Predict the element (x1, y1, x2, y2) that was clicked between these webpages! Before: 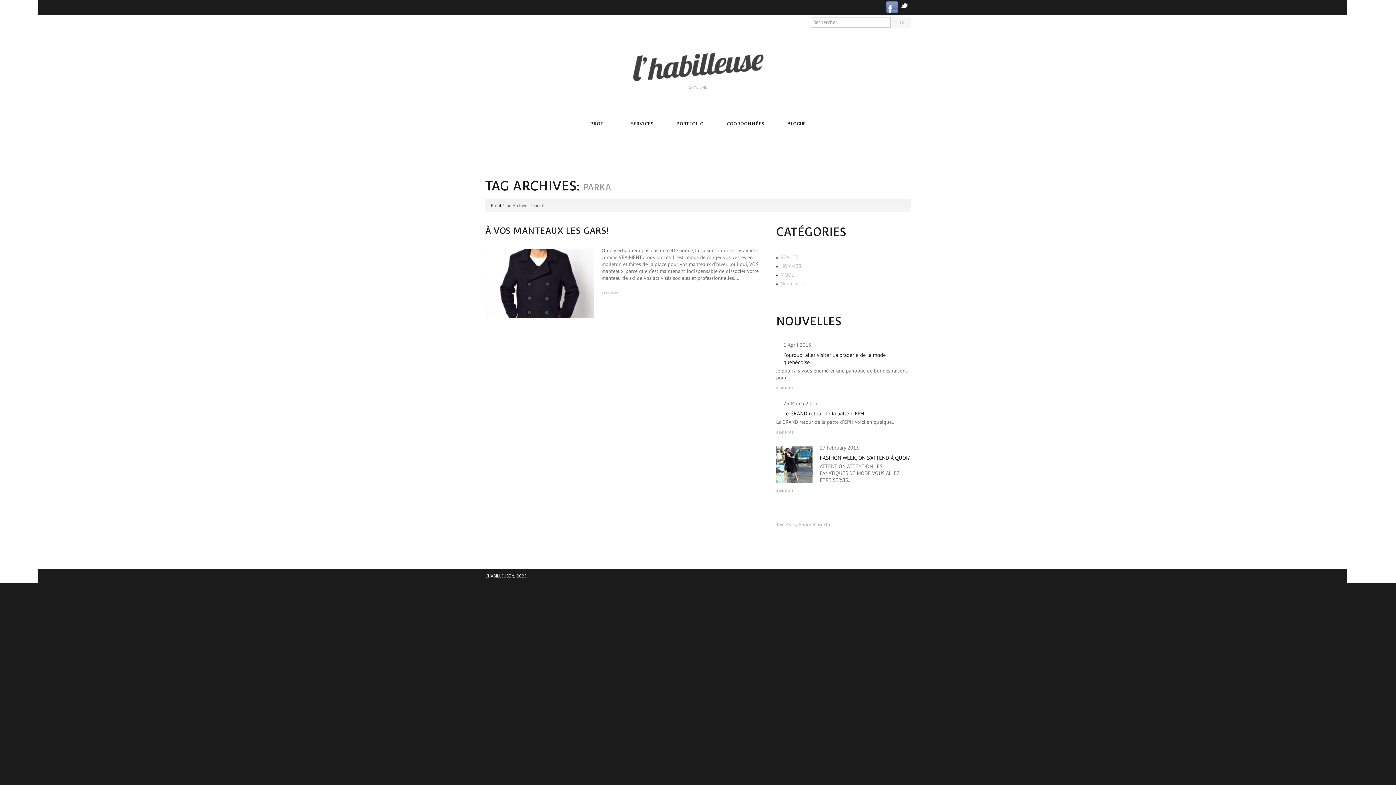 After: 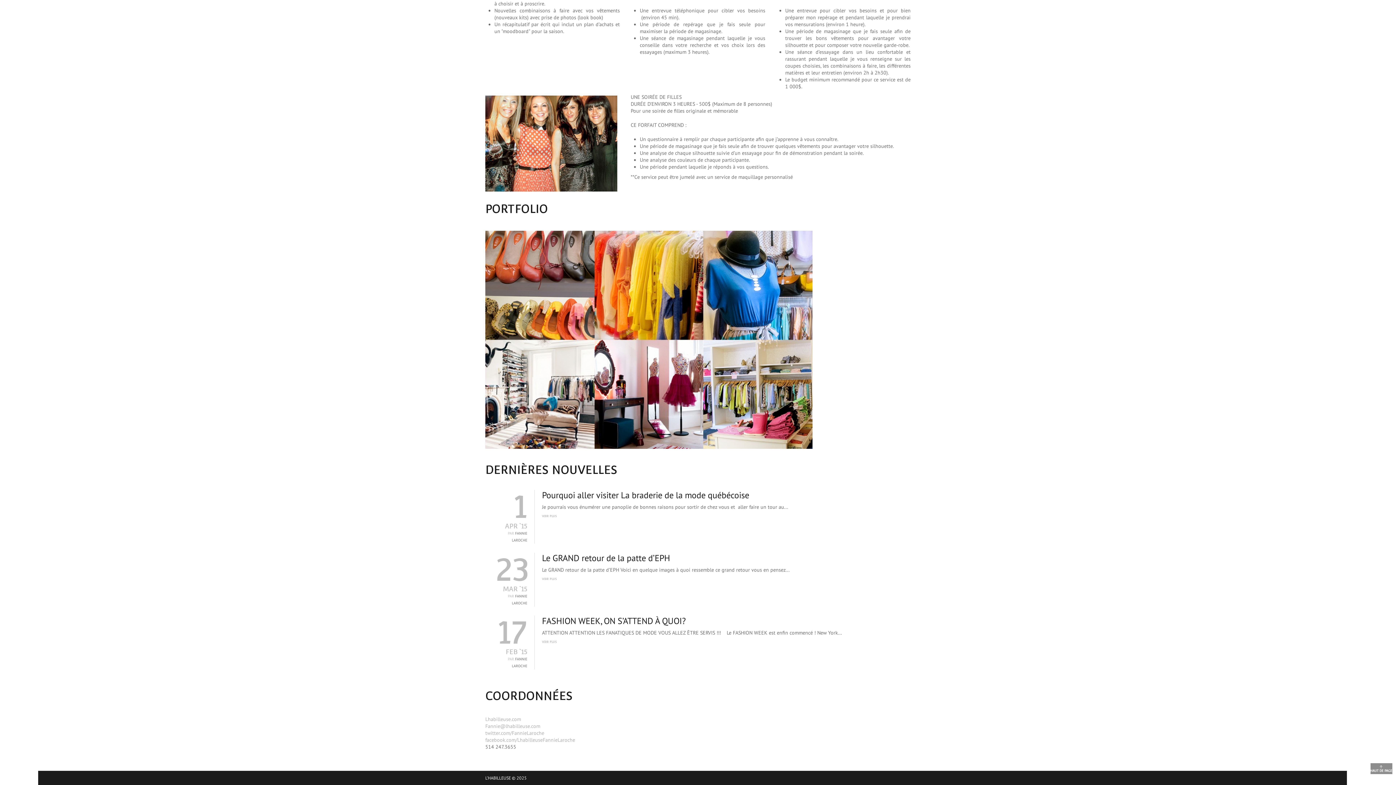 Action: bbox: (676, 120, 703, 127) label: PORTFOLIO